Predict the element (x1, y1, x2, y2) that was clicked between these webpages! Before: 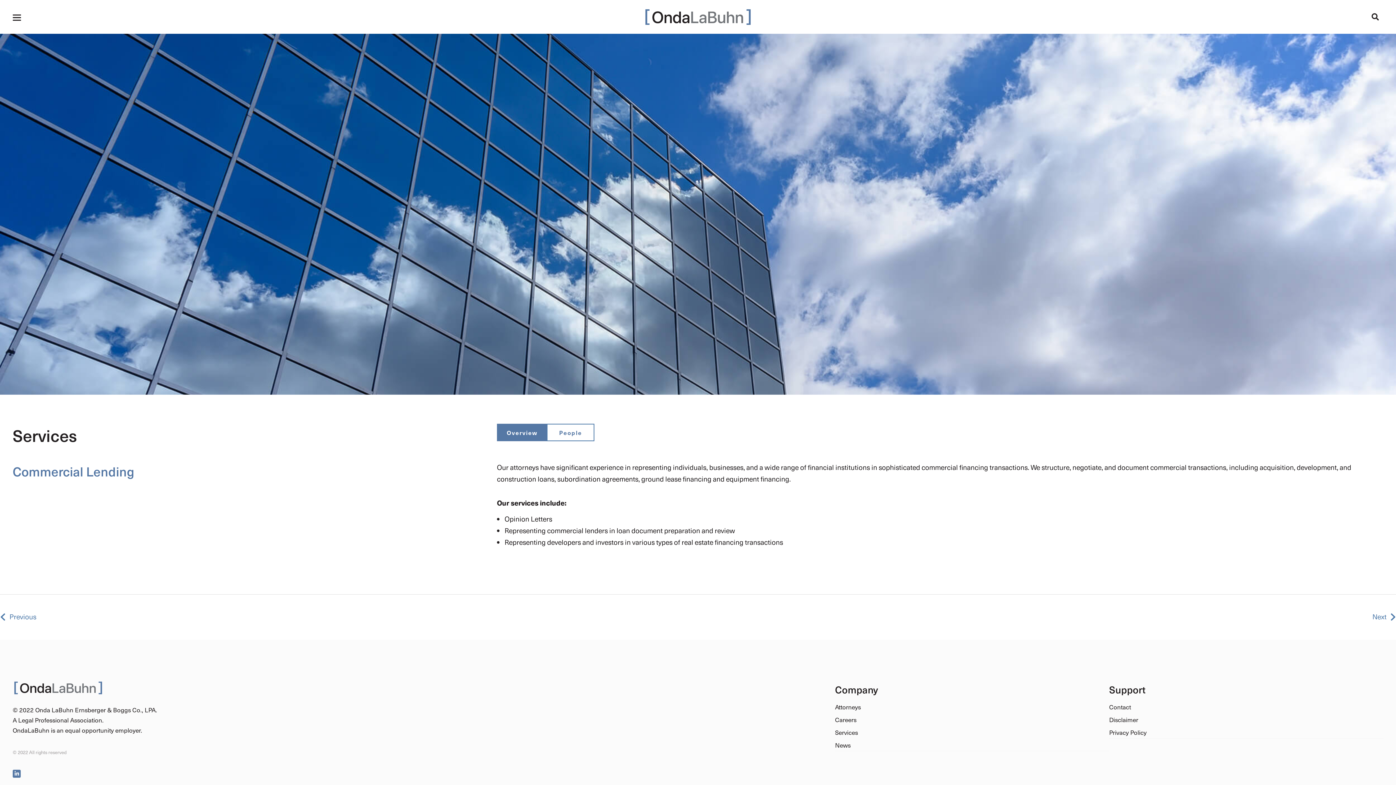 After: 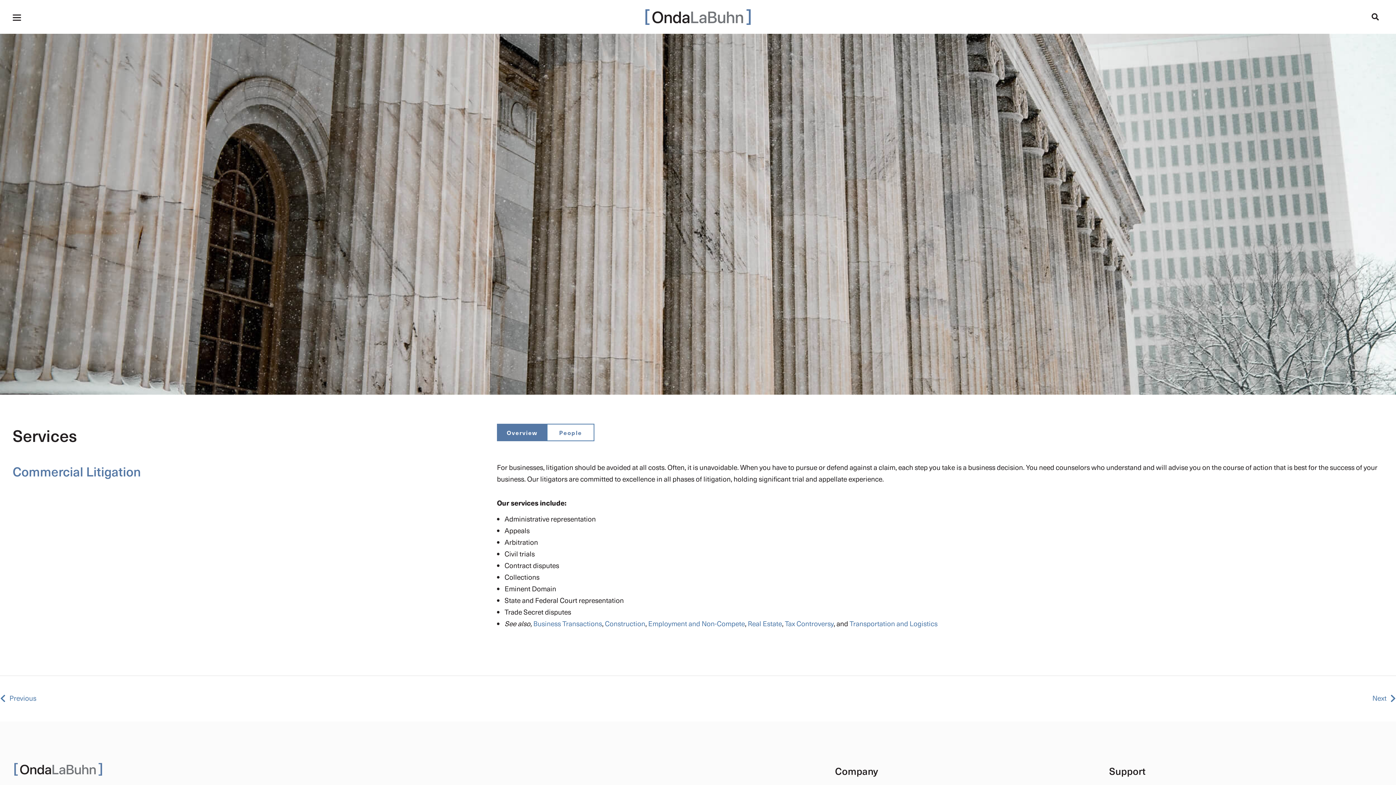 Action: label: Next    bbox: (1372, 609, 1395, 625)